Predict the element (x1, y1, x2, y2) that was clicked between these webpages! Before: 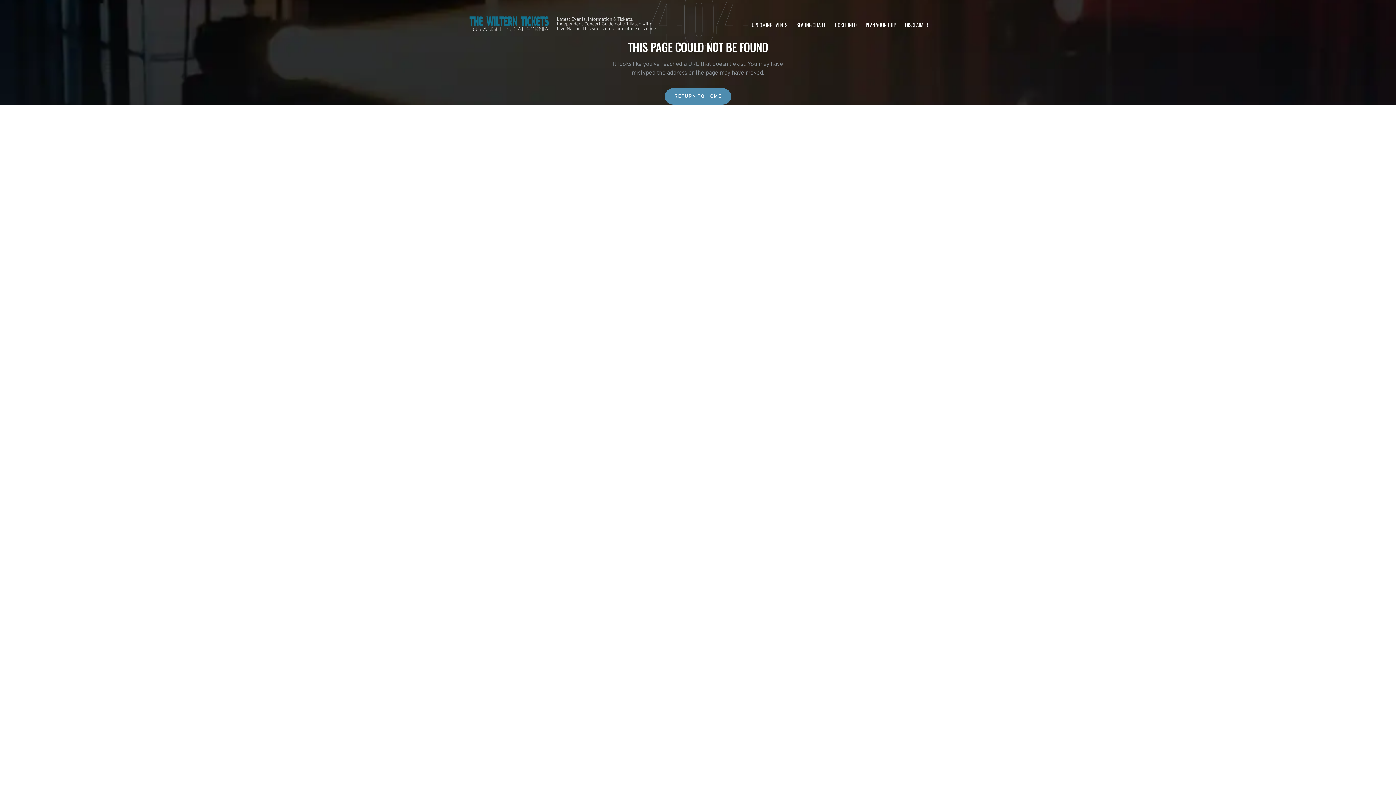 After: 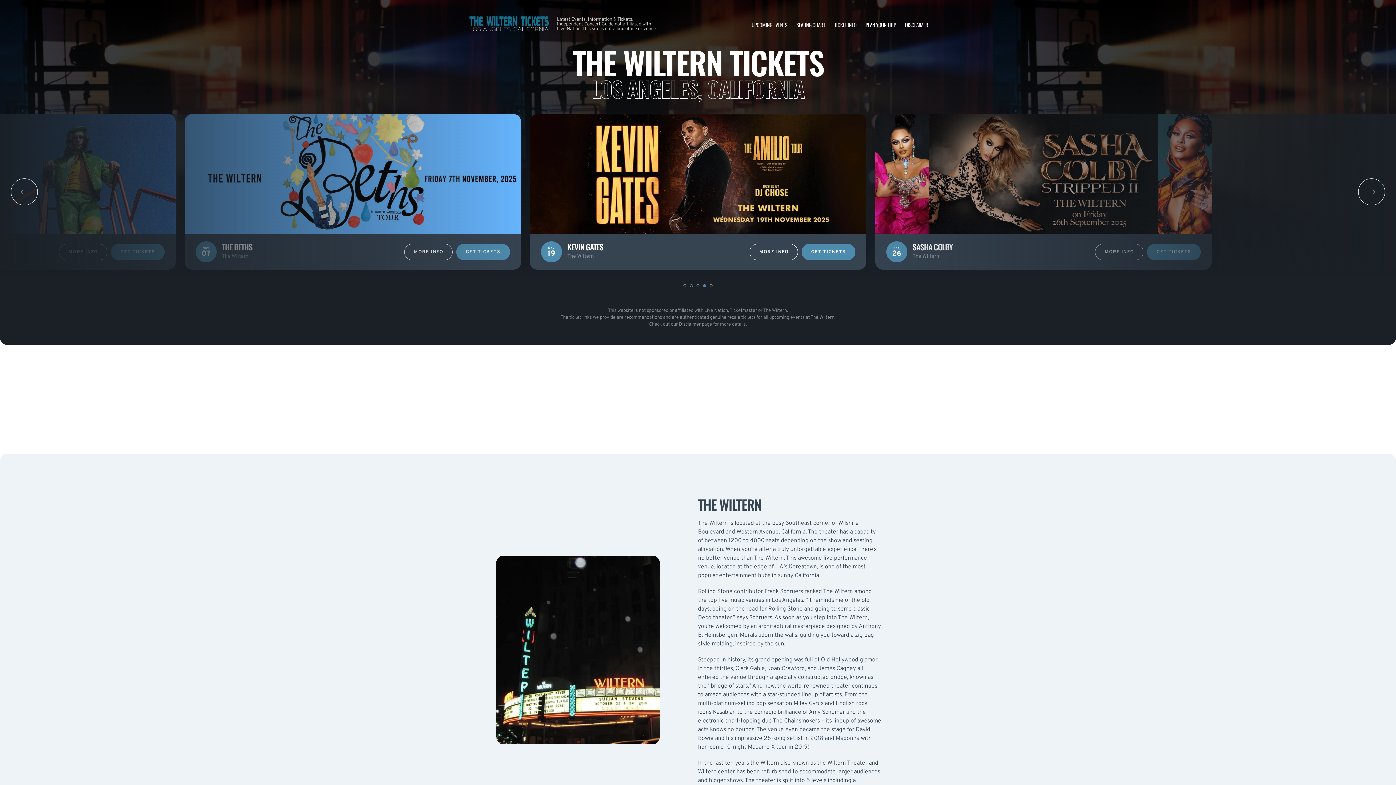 Action: label: RETURN TO HOME bbox: (665, 88, 731, 104)